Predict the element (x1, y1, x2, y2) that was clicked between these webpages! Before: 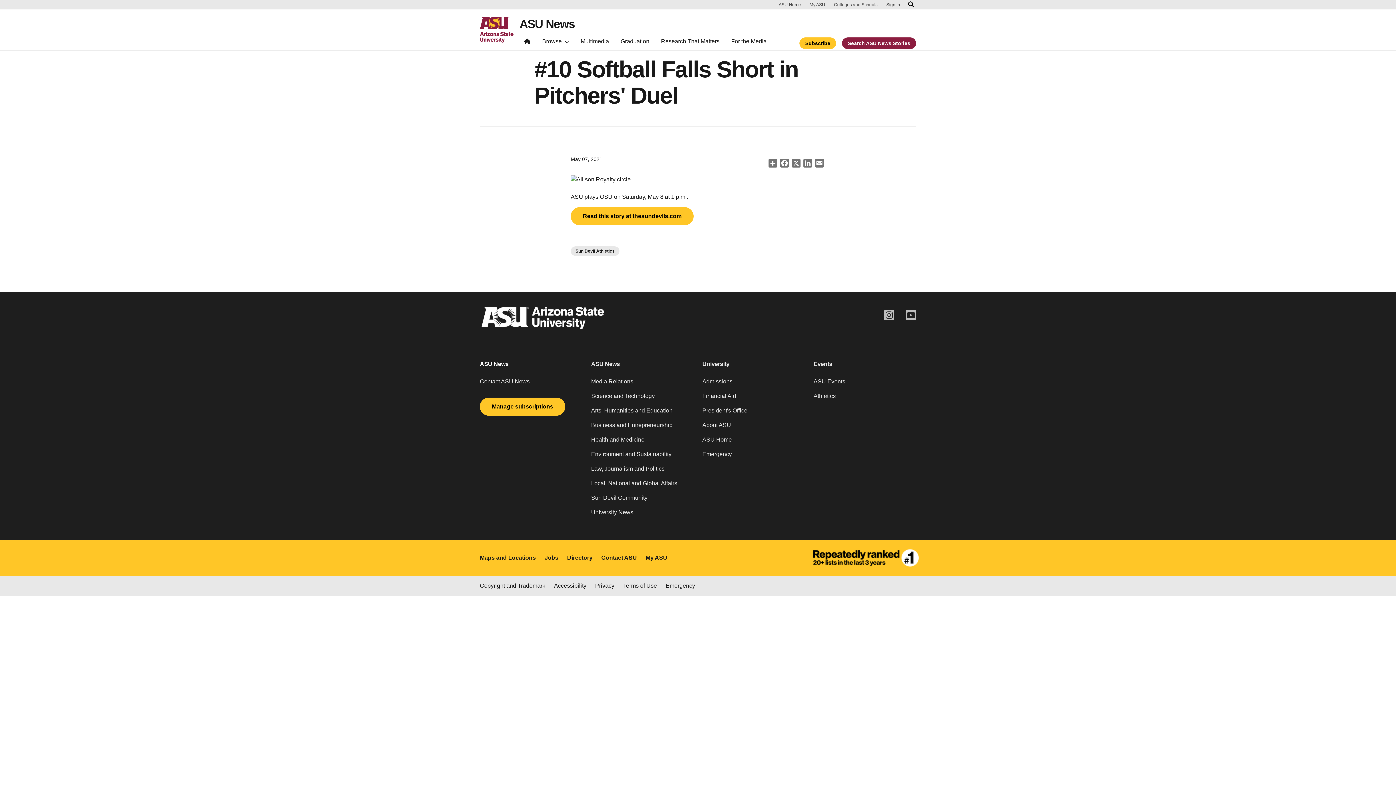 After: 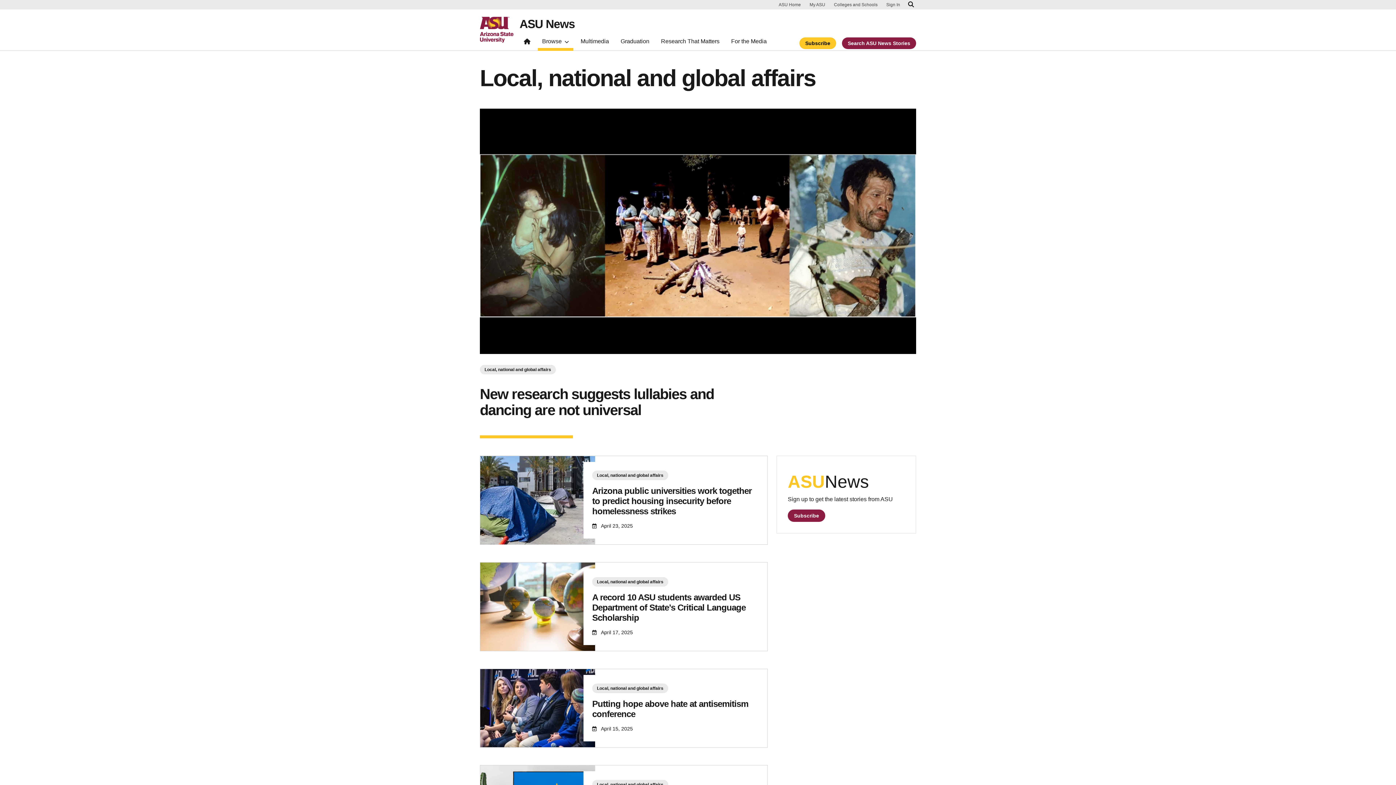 Action: bbox: (591, 479, 693, 493) label: Local, National and Global Affairs